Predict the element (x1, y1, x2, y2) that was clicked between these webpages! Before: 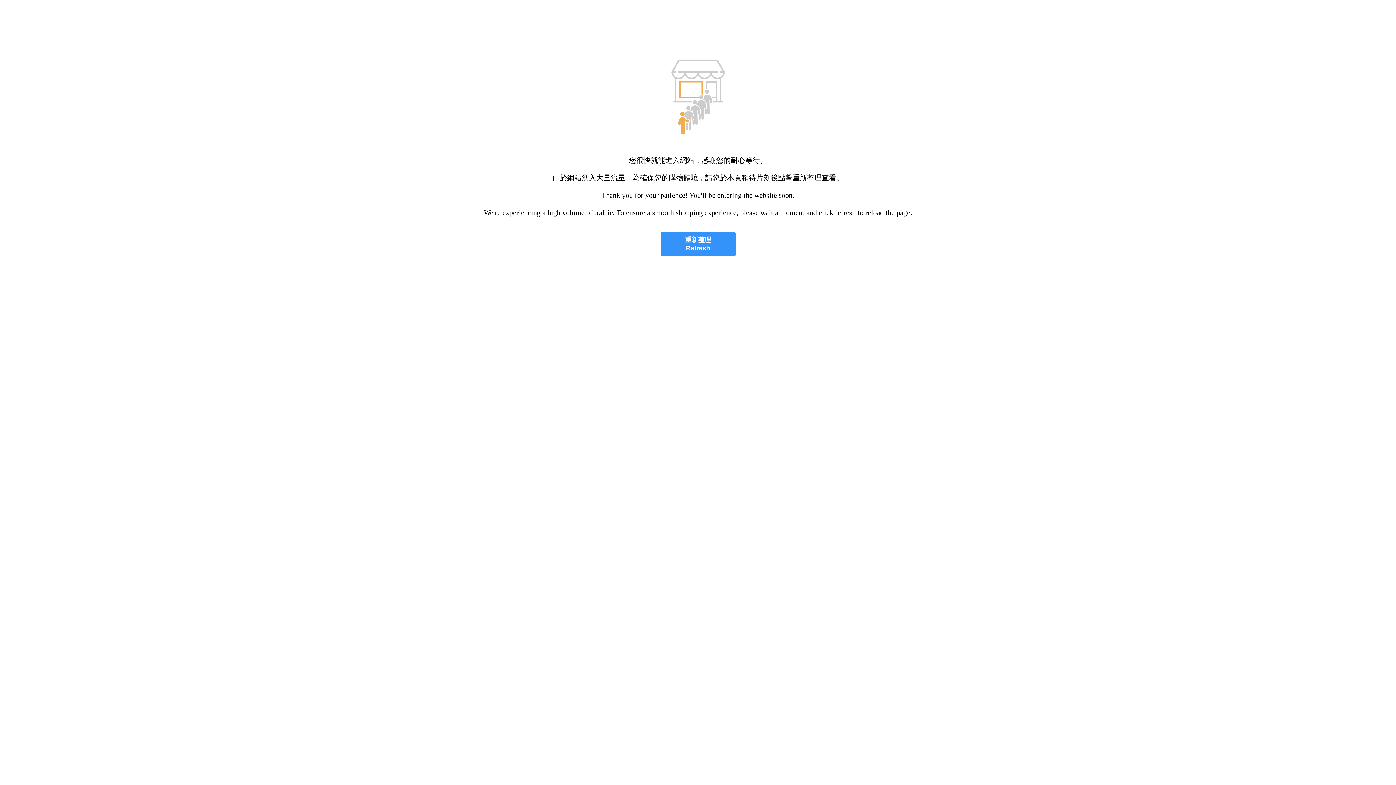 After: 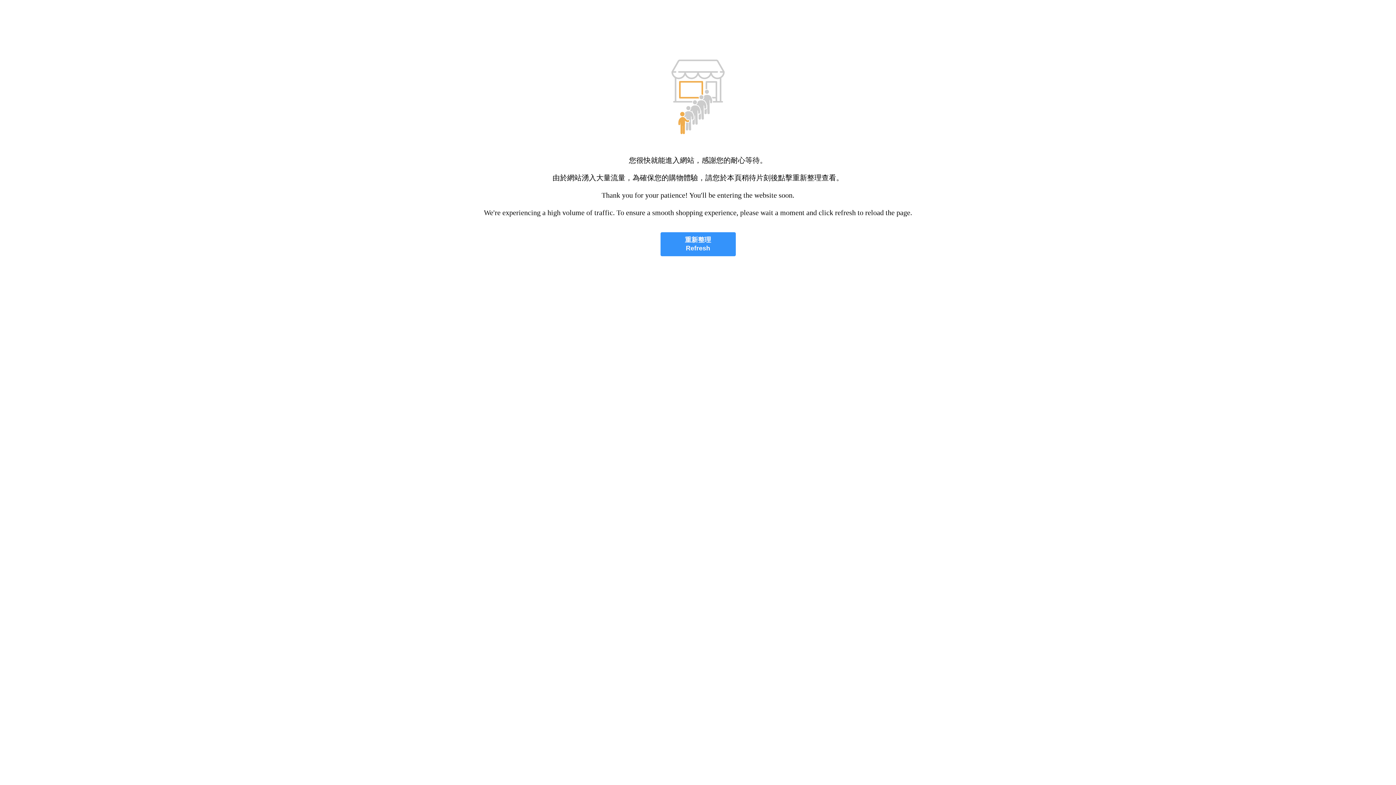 Action: label: 重新整理
Refresh bbox: (660, 232, 735, 256)